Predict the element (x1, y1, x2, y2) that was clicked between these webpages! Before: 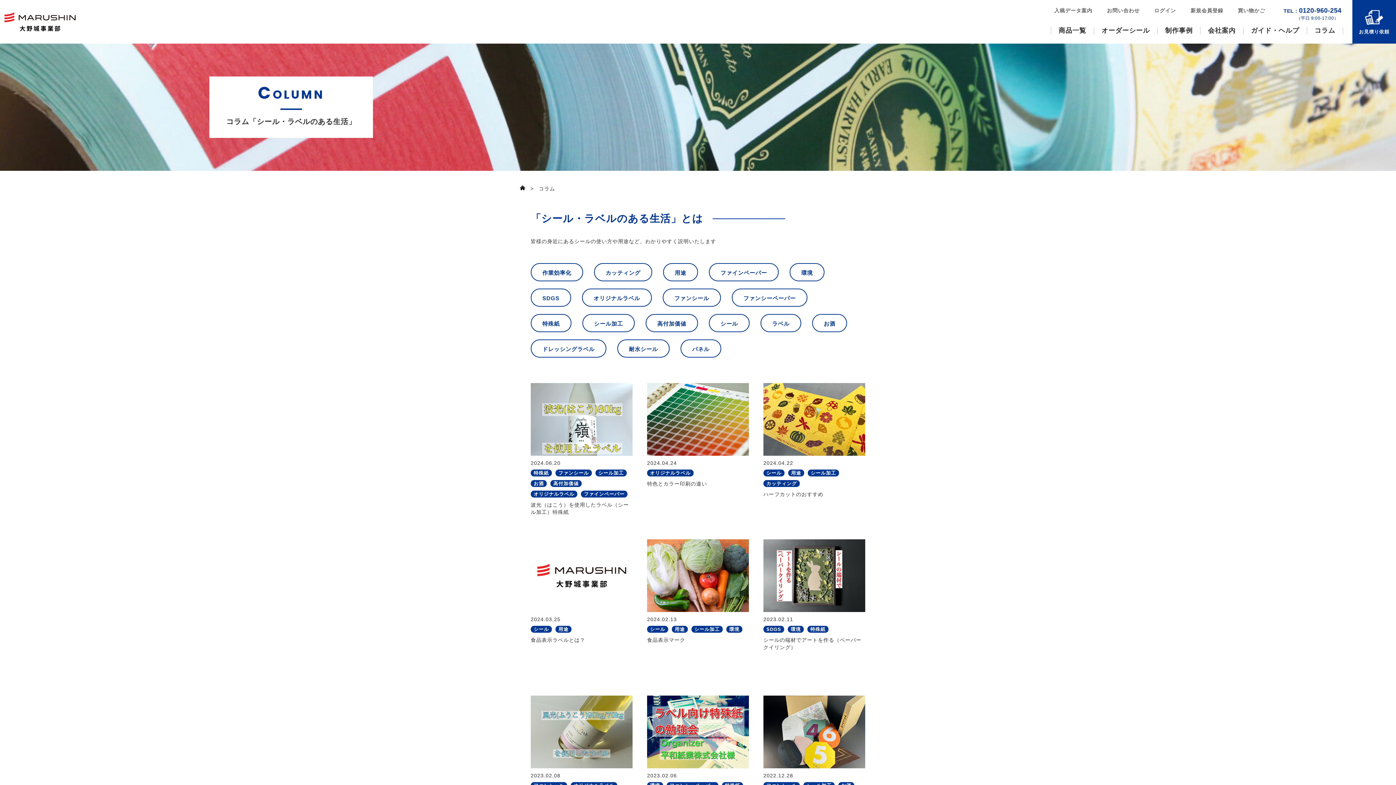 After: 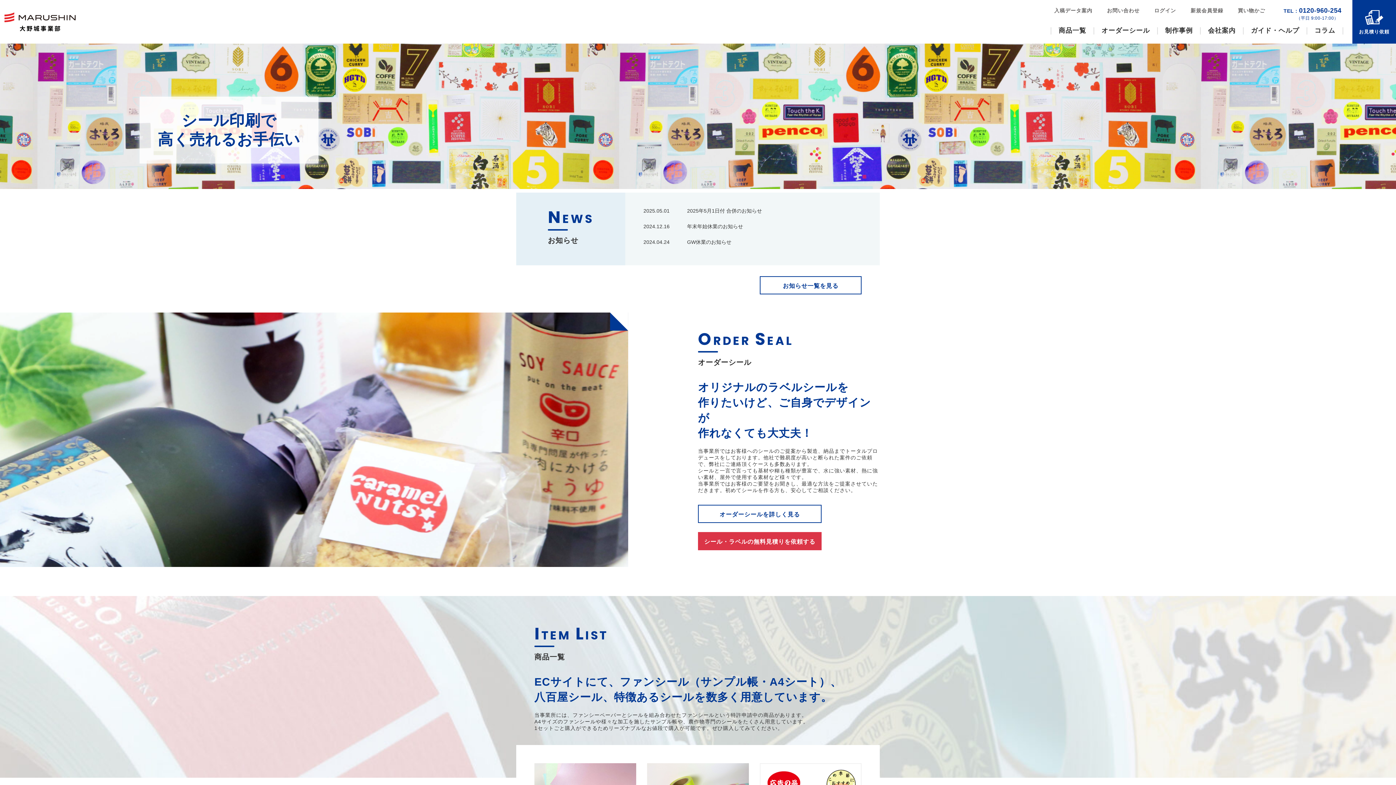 Action: bbox: (520, 185, 525, 191)